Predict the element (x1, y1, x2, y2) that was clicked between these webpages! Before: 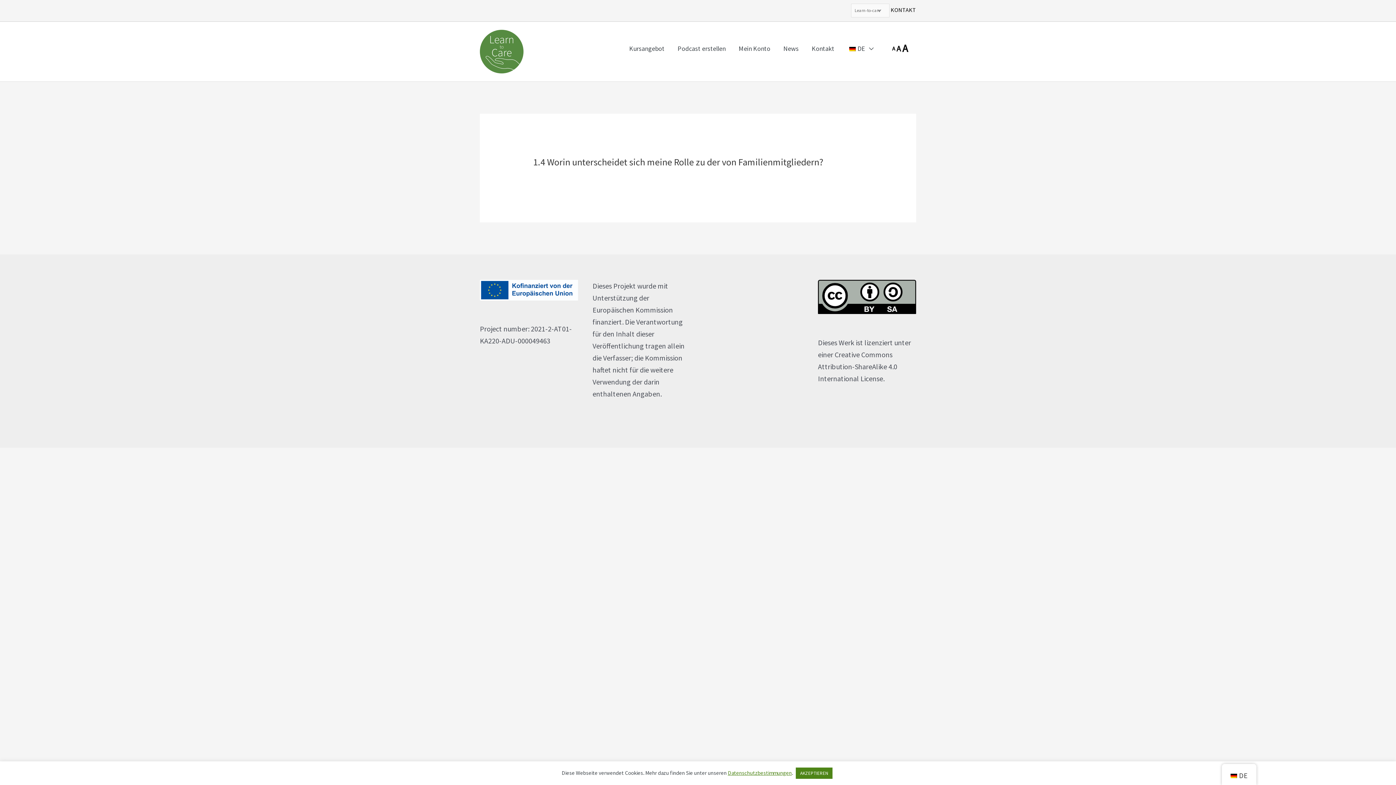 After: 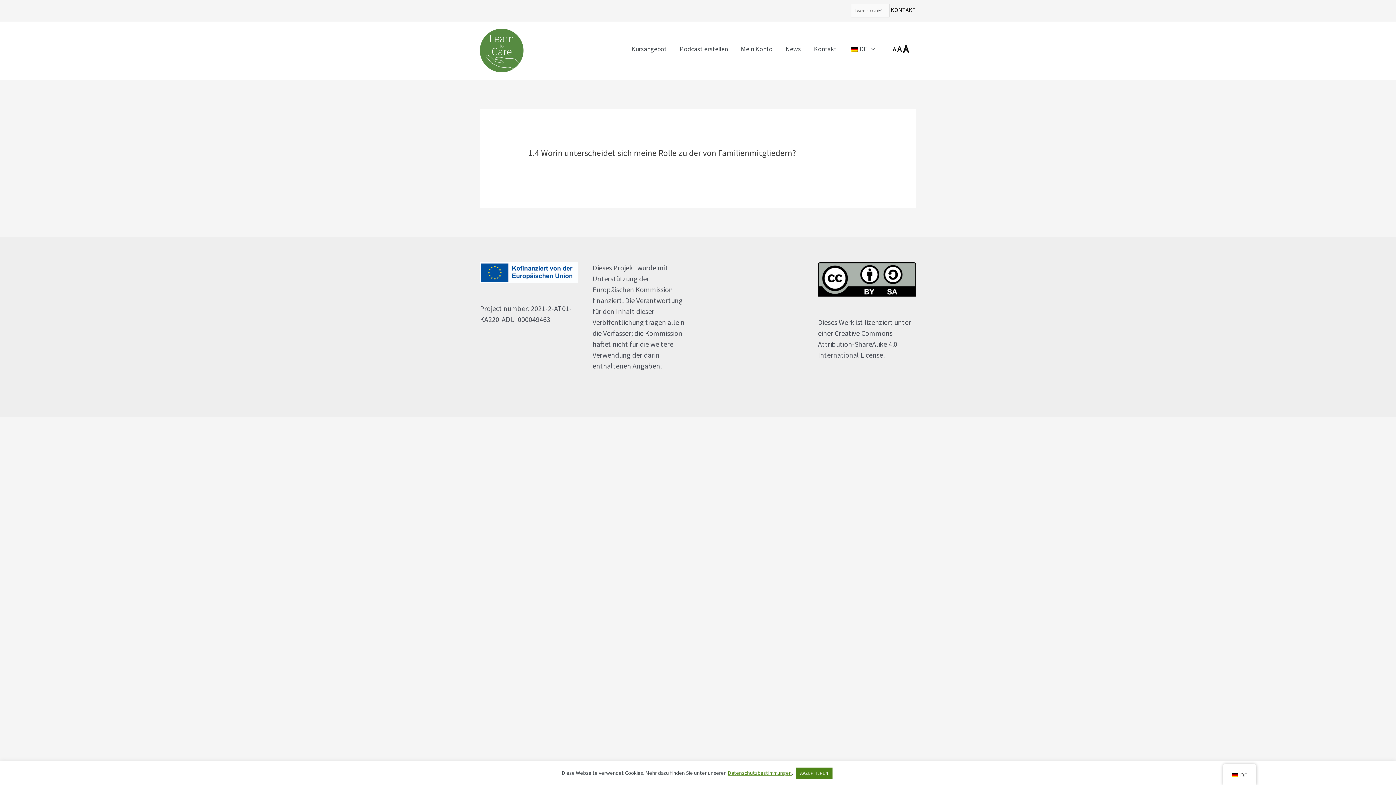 Action: label: A
Verringern Sie die Schriftgröße. bbox: (892, 45, 895, 52)